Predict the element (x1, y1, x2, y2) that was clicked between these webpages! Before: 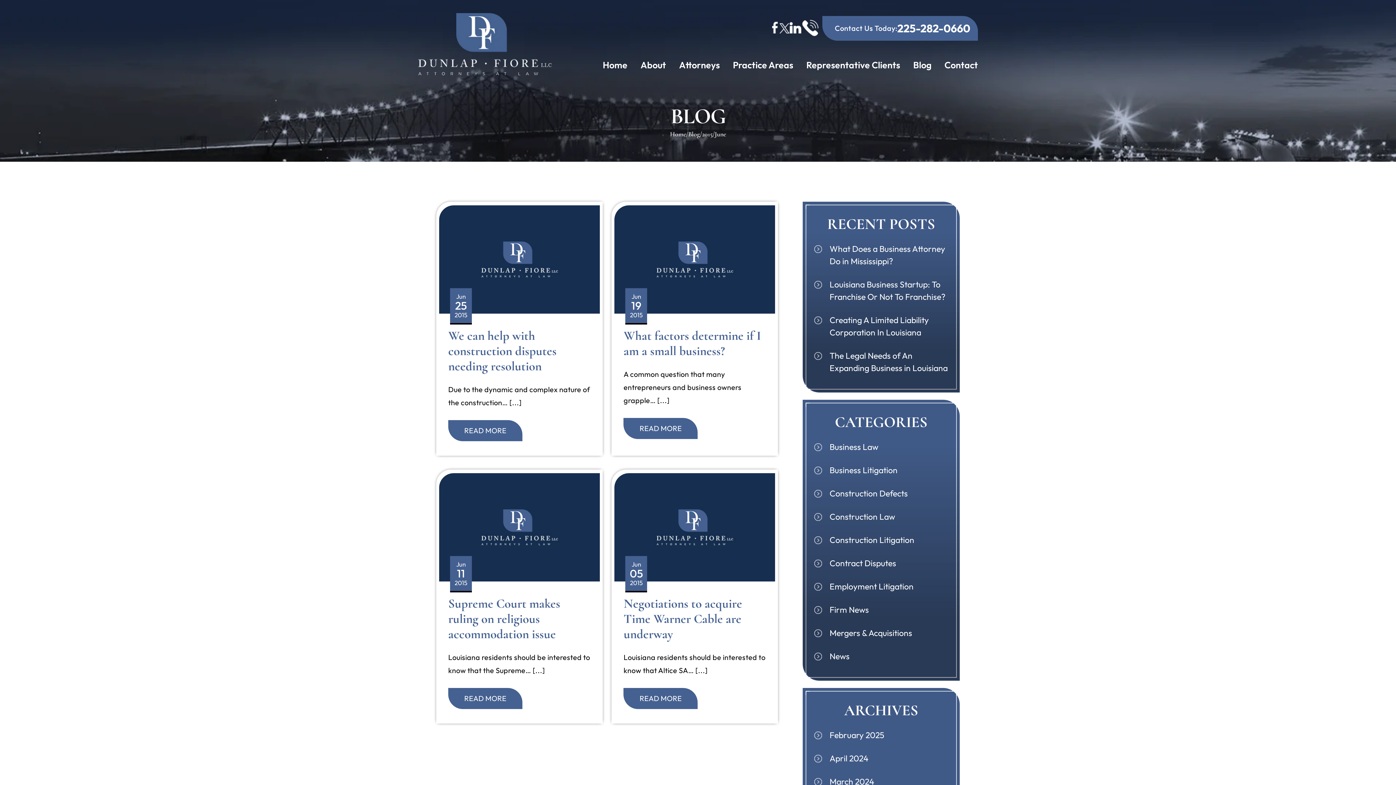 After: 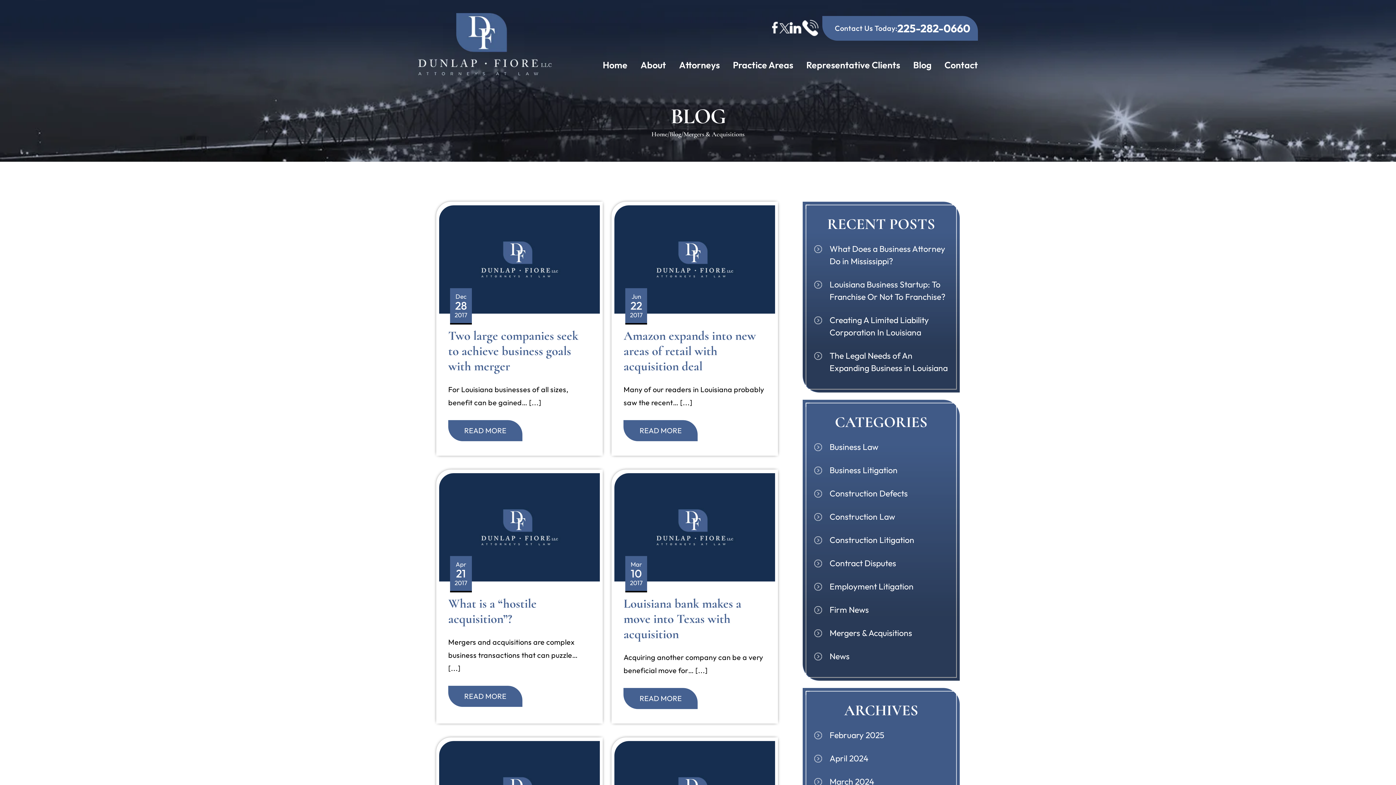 Action: label: Mergers & Acquisitions bbox: (806, 623, 956, 643)